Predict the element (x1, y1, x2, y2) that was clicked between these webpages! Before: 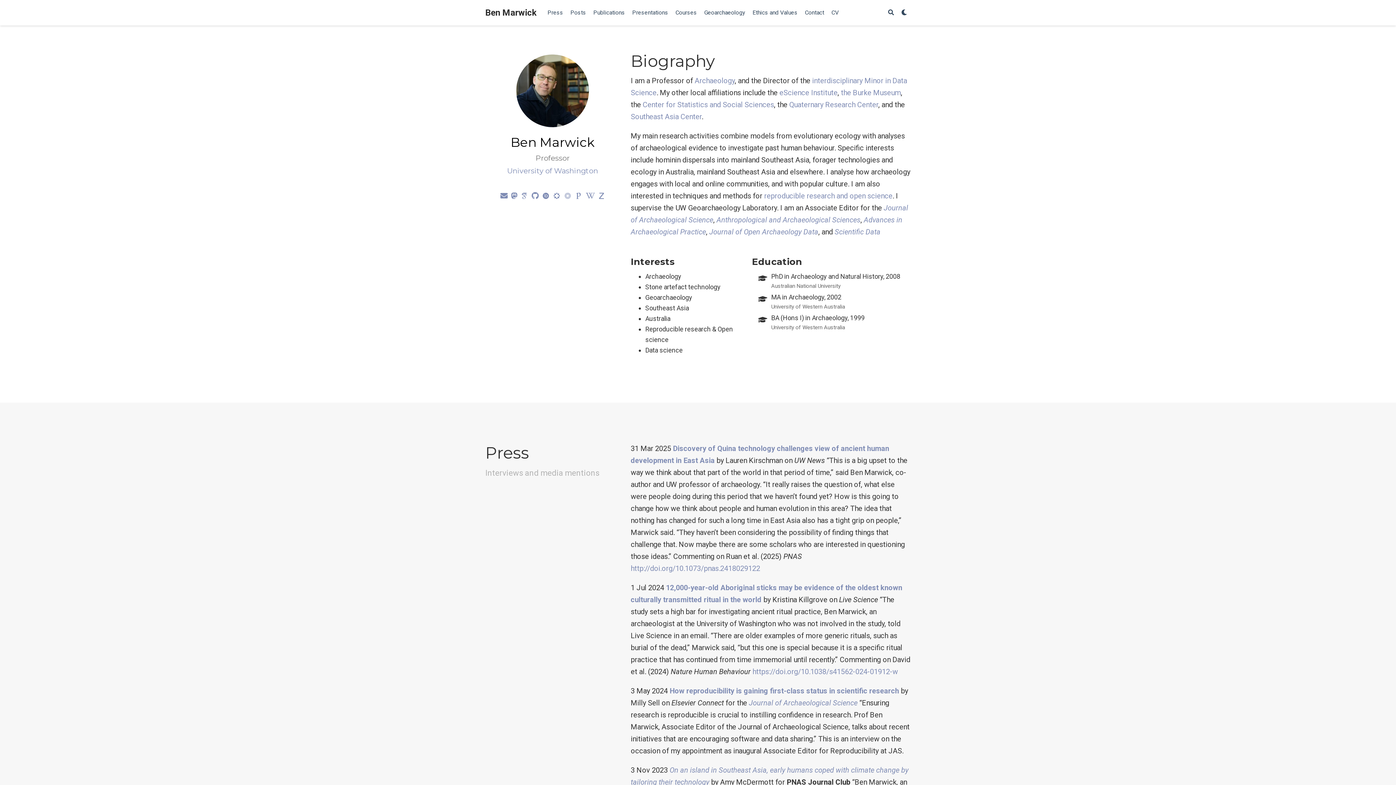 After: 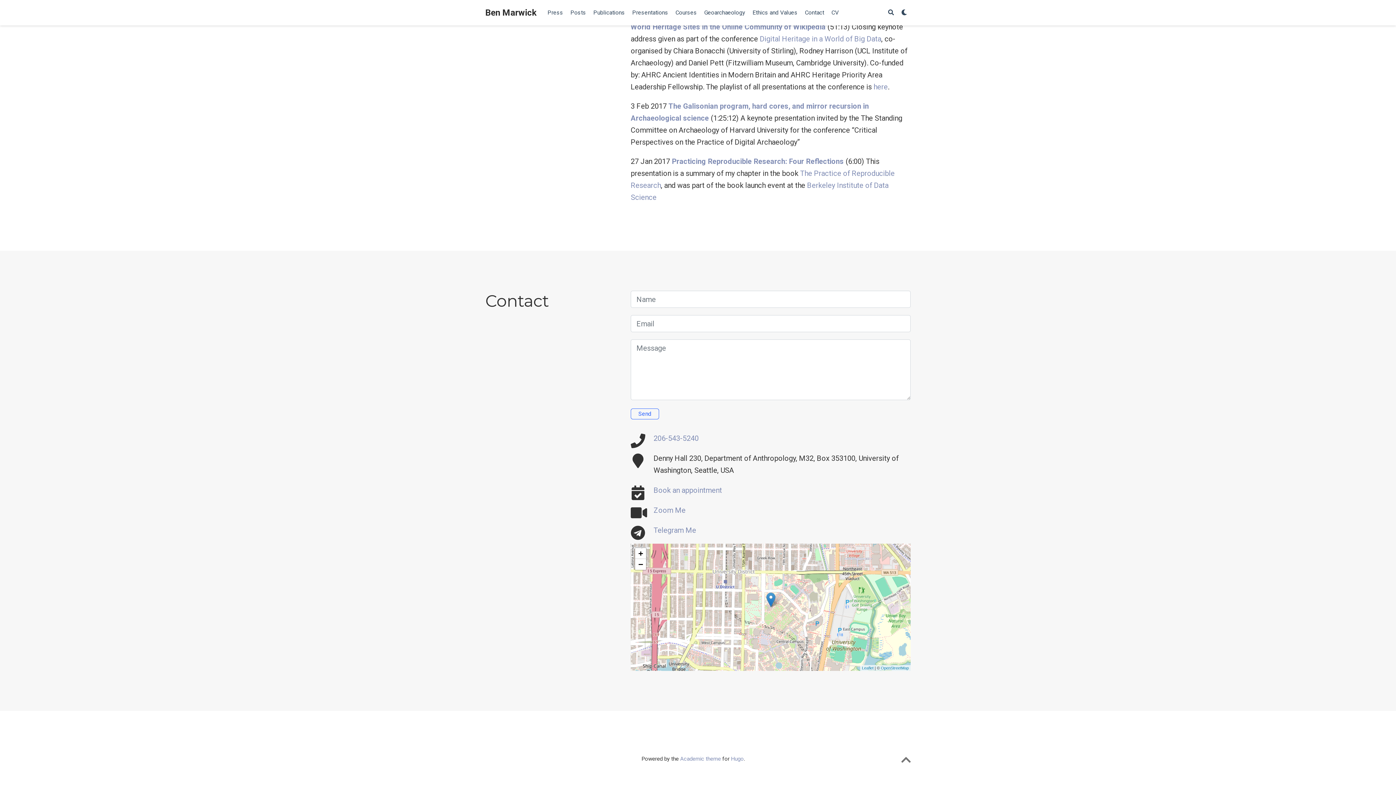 Action: bbox: (500, 191, 507, 200)